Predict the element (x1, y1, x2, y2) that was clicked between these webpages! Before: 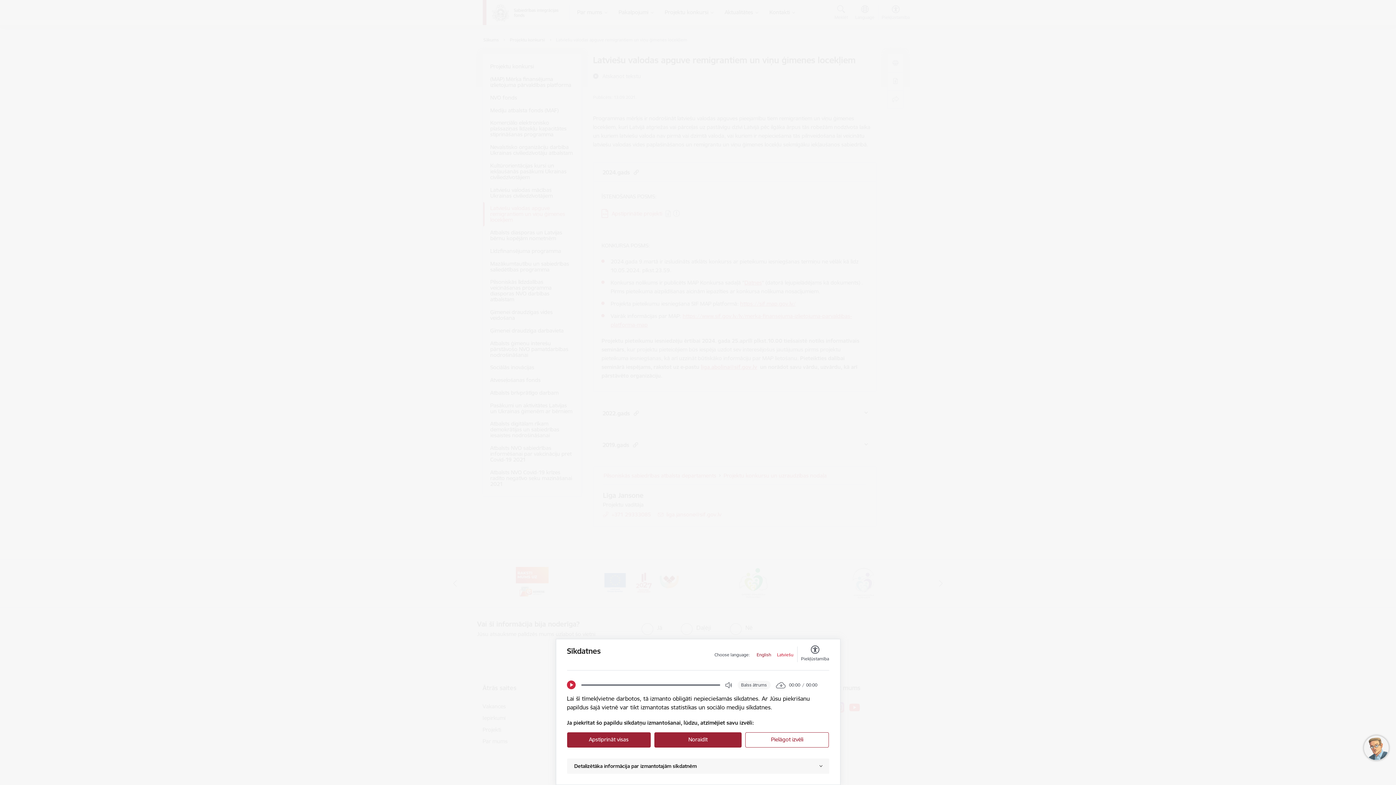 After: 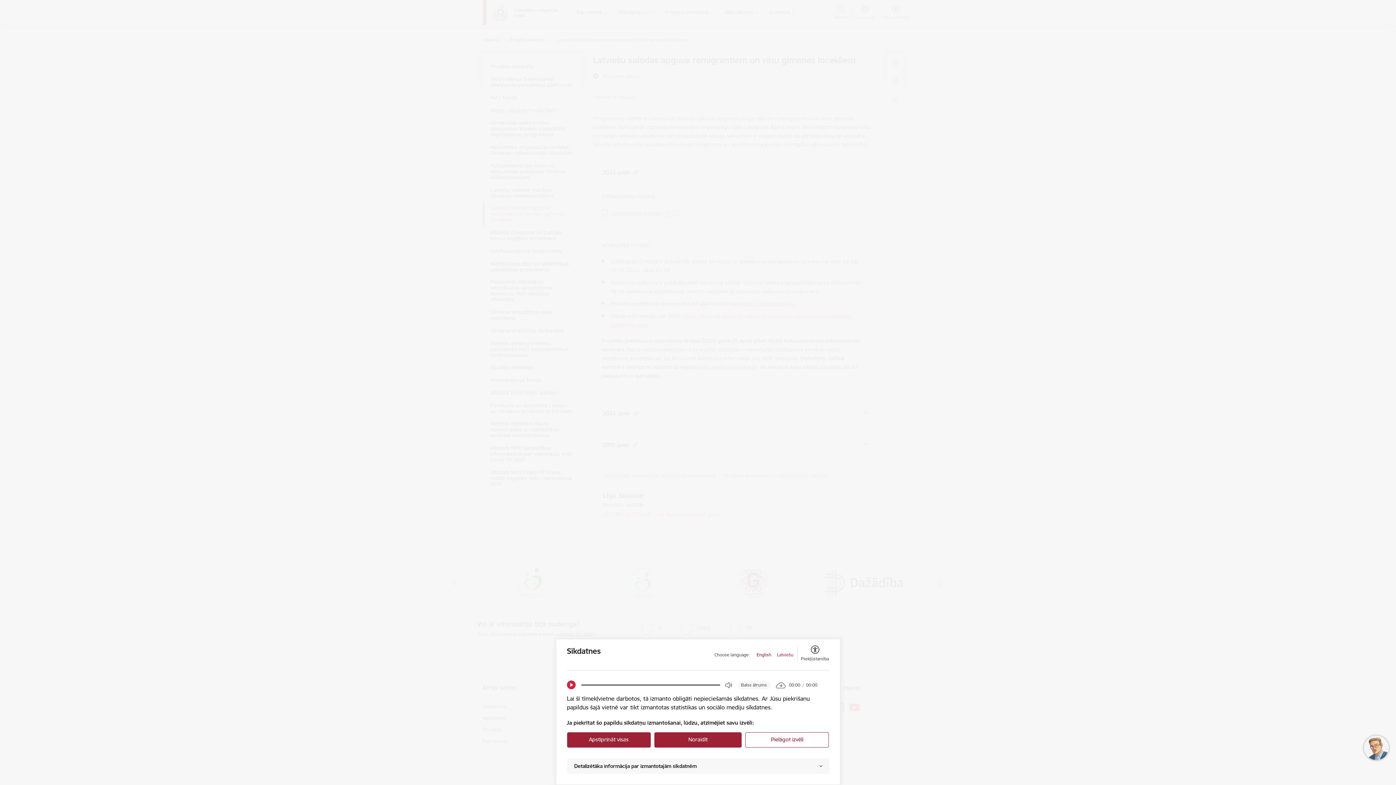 Action: label: Latviešu bbox: (777, 652, 793, 658)